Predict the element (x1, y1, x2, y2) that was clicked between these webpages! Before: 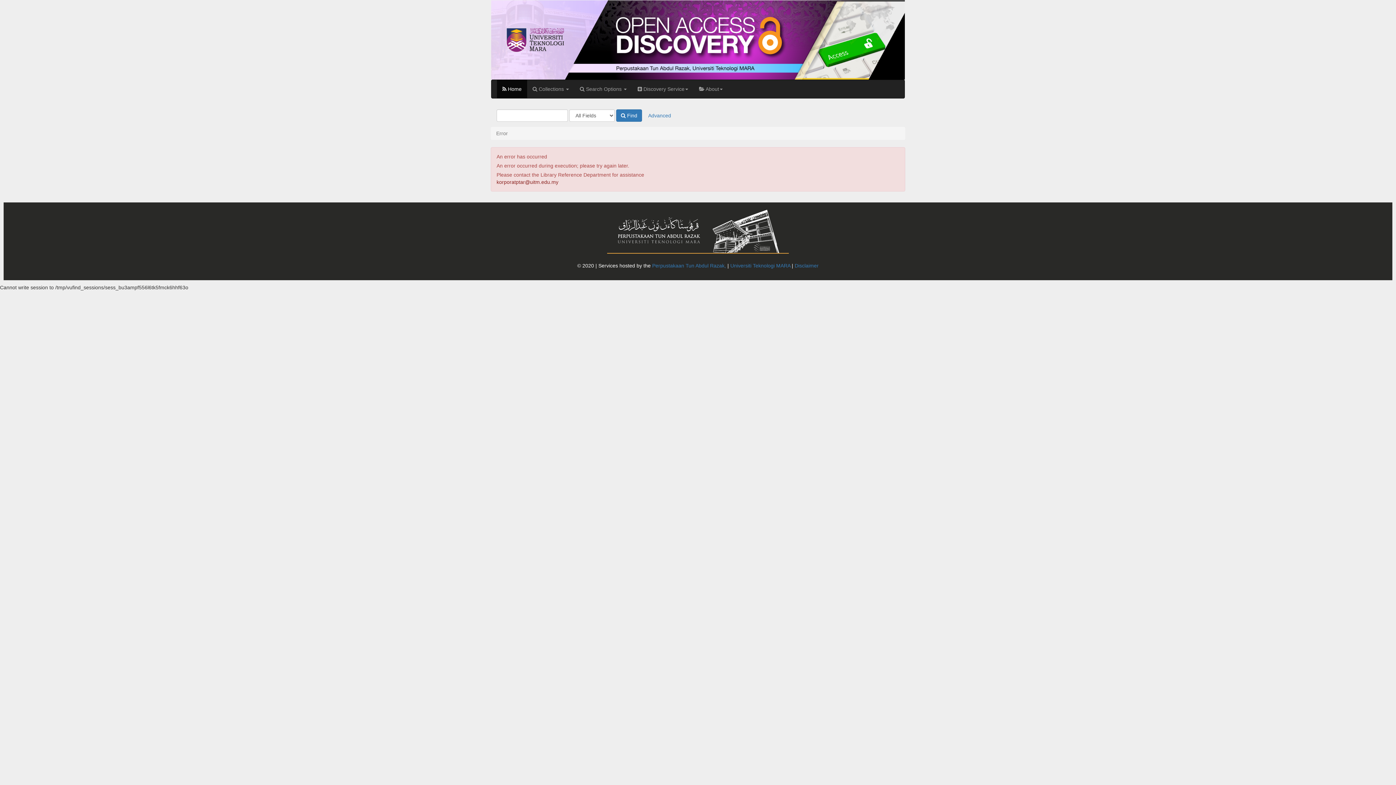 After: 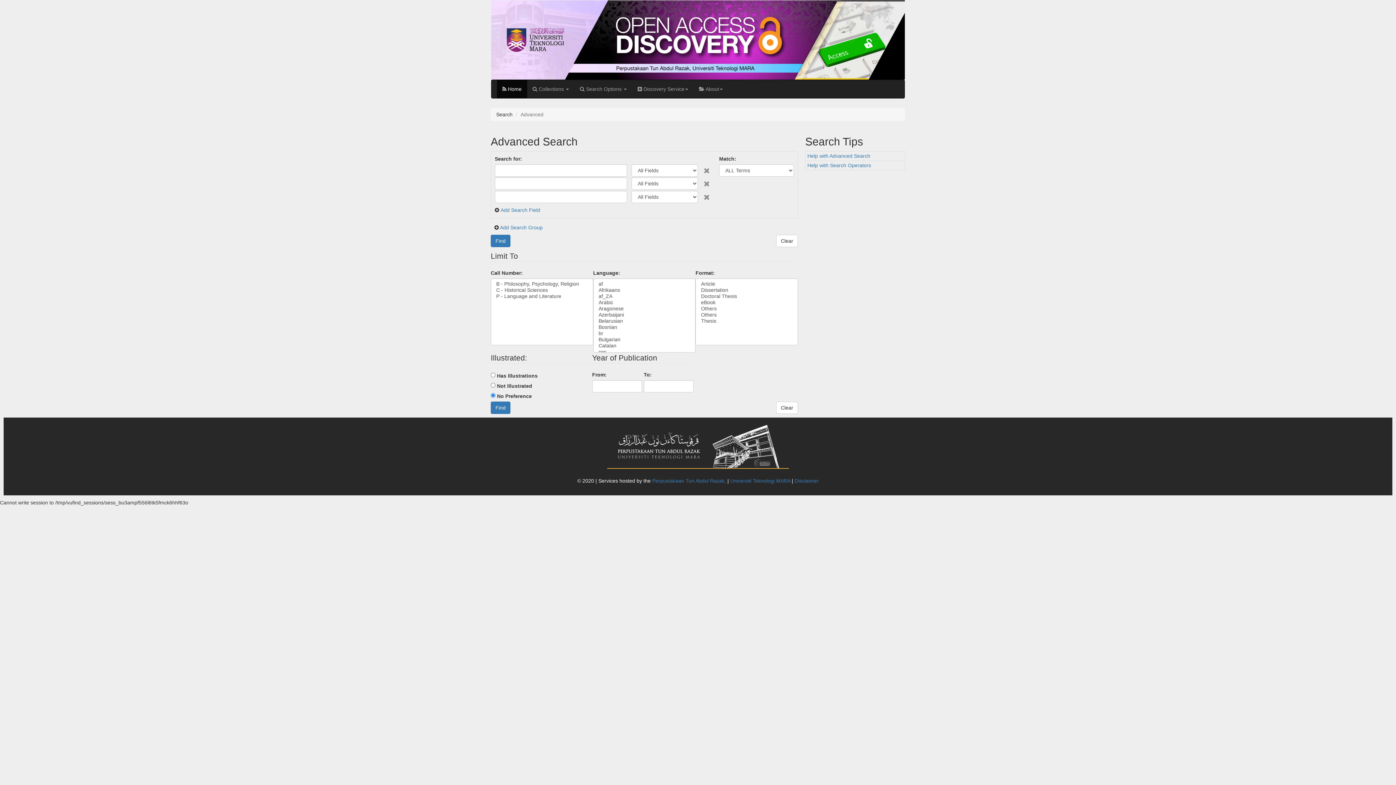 Action: bbox: (643, 109, 676, 121) label: Advanced